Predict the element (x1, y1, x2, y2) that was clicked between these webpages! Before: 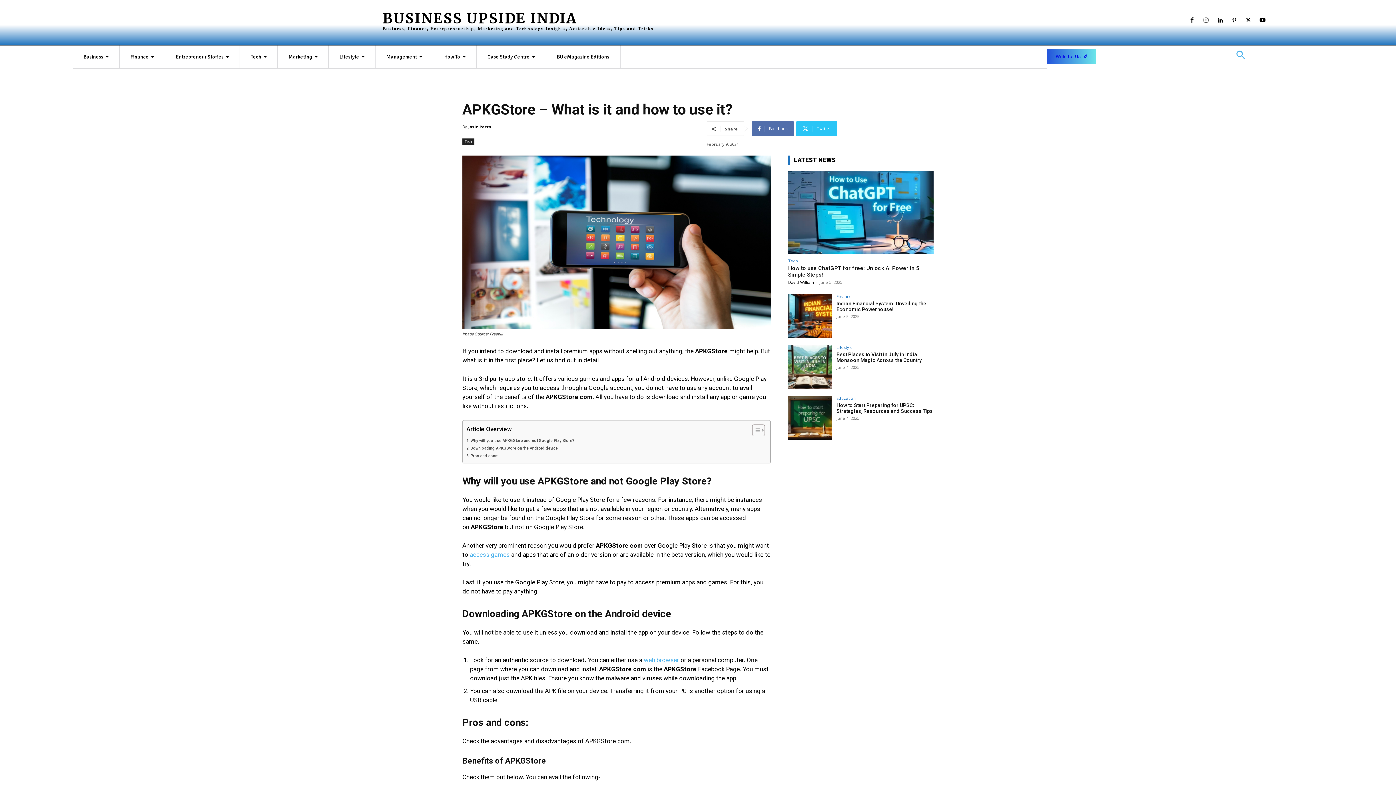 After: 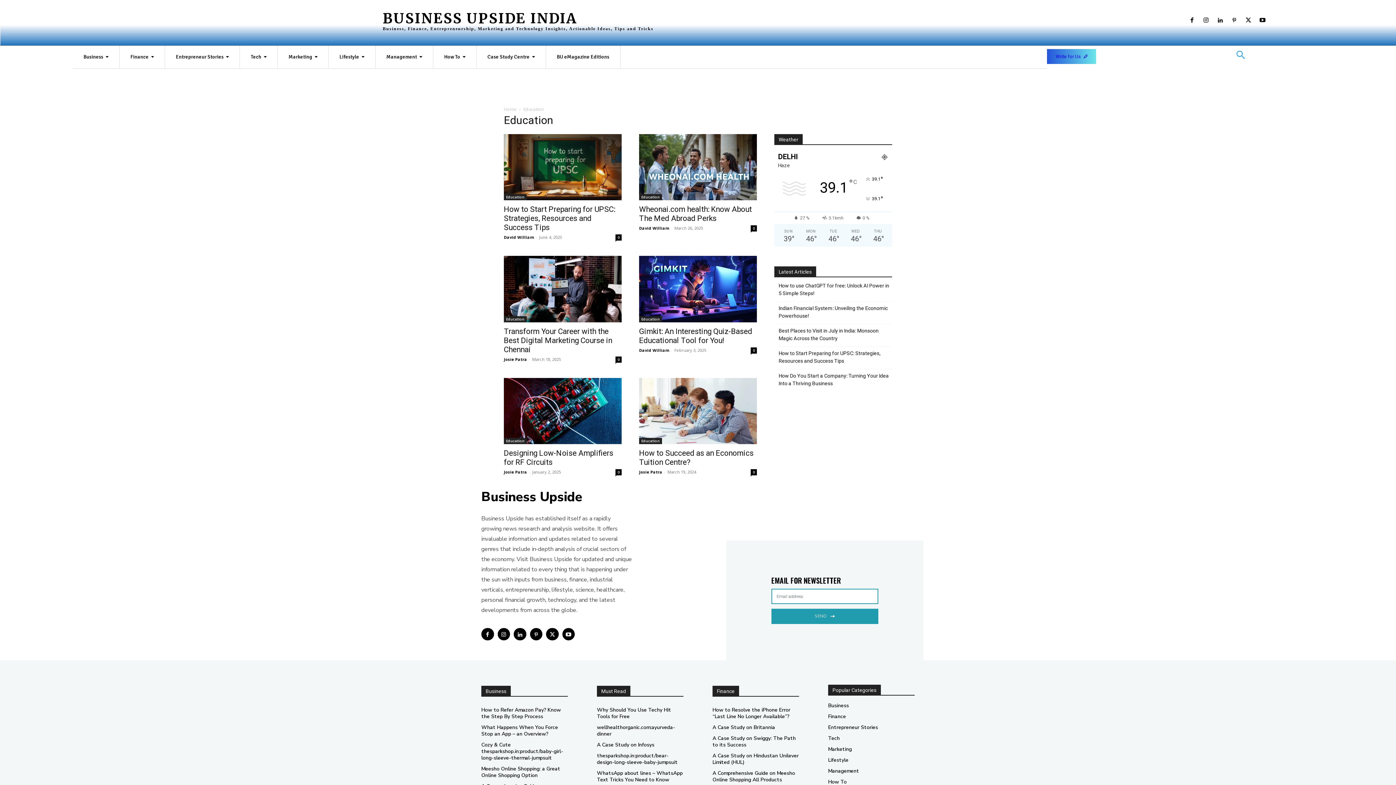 Action: bbox: (836, 396, 856, 400) label: Education